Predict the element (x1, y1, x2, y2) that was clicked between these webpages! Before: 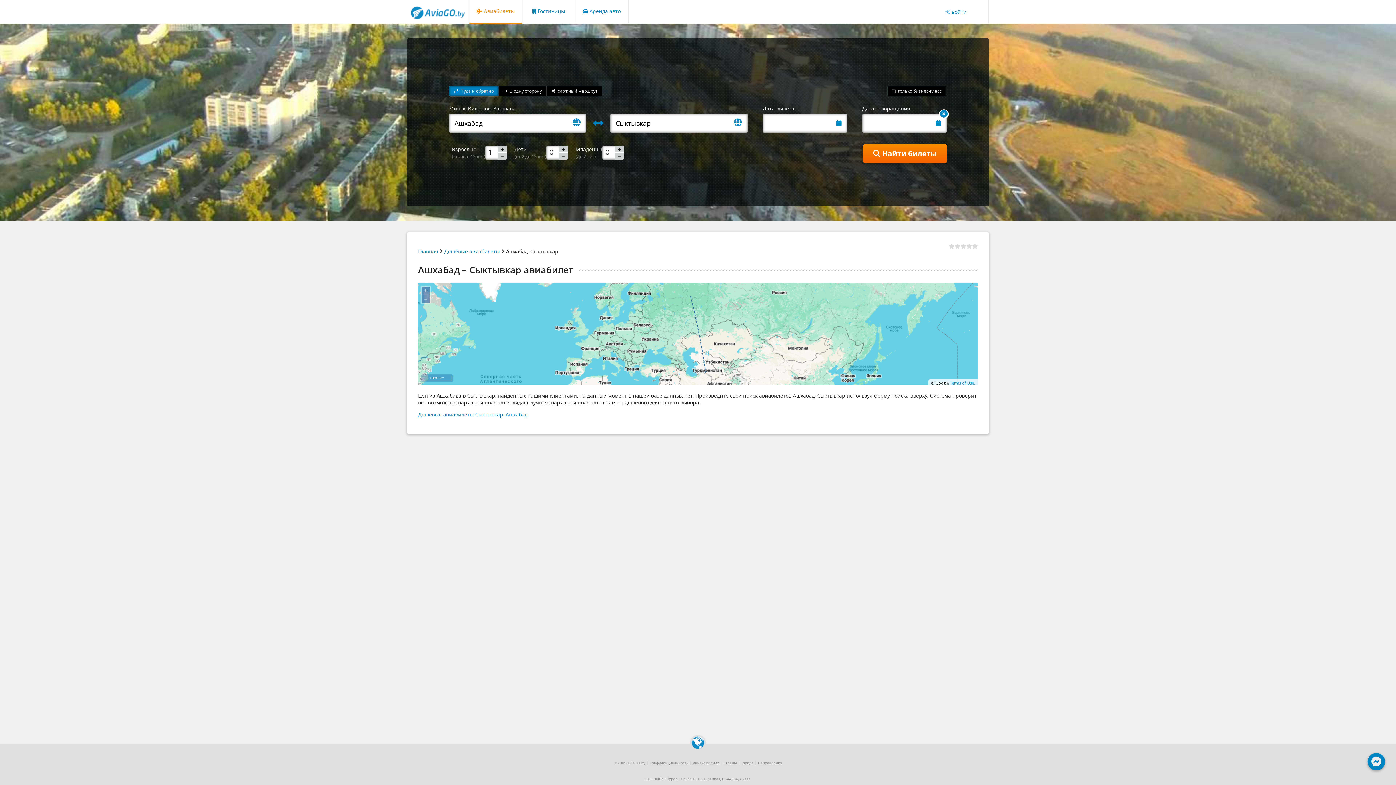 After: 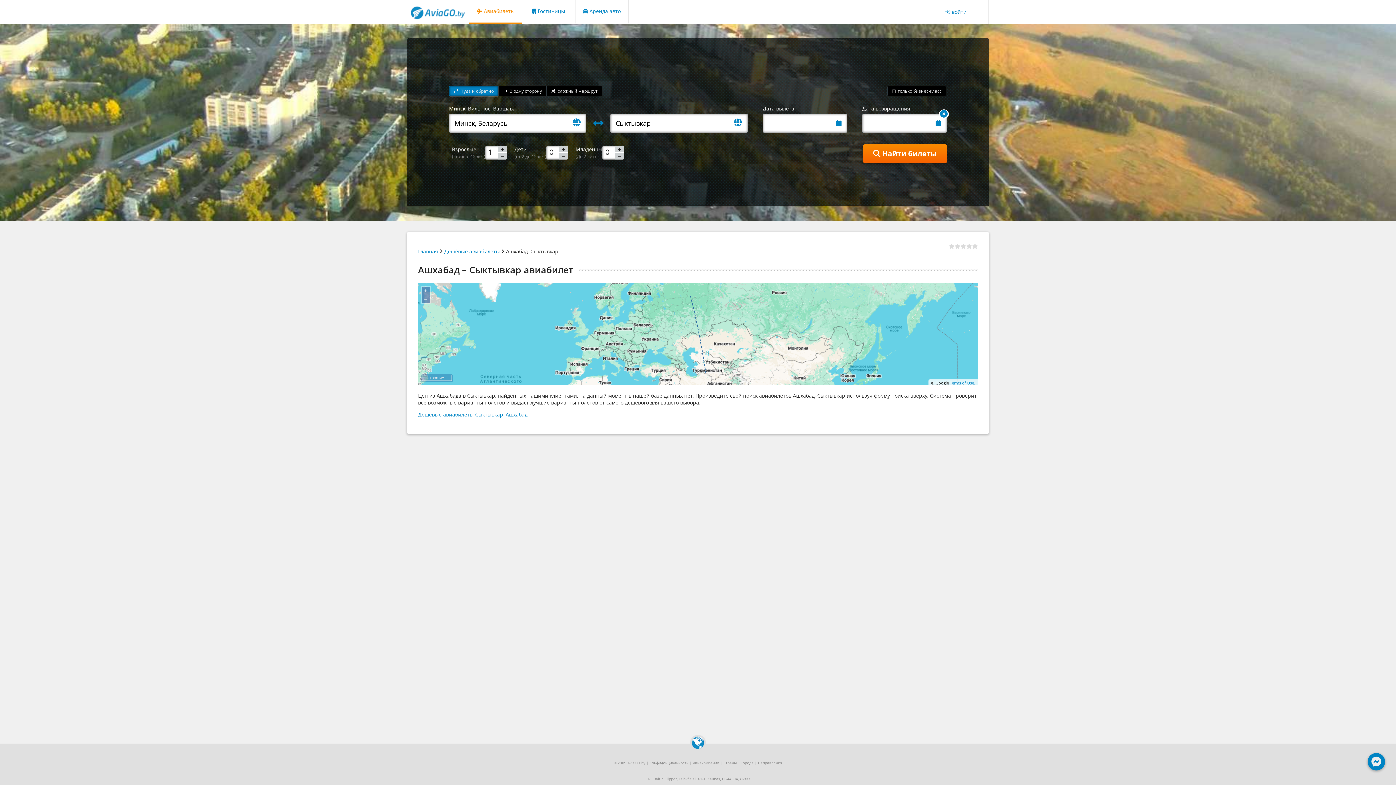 Action: bbox: (449, 104, 465, 111) label: Минск